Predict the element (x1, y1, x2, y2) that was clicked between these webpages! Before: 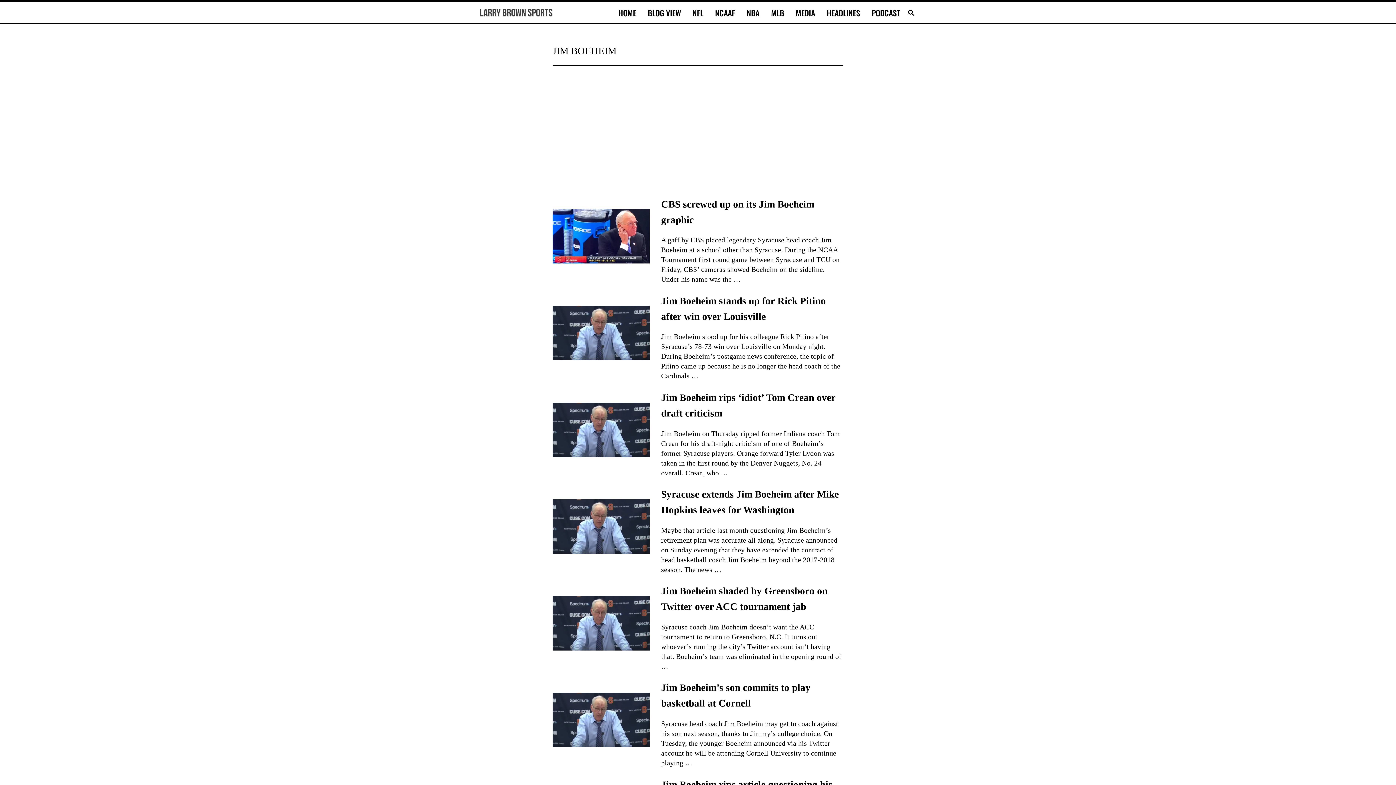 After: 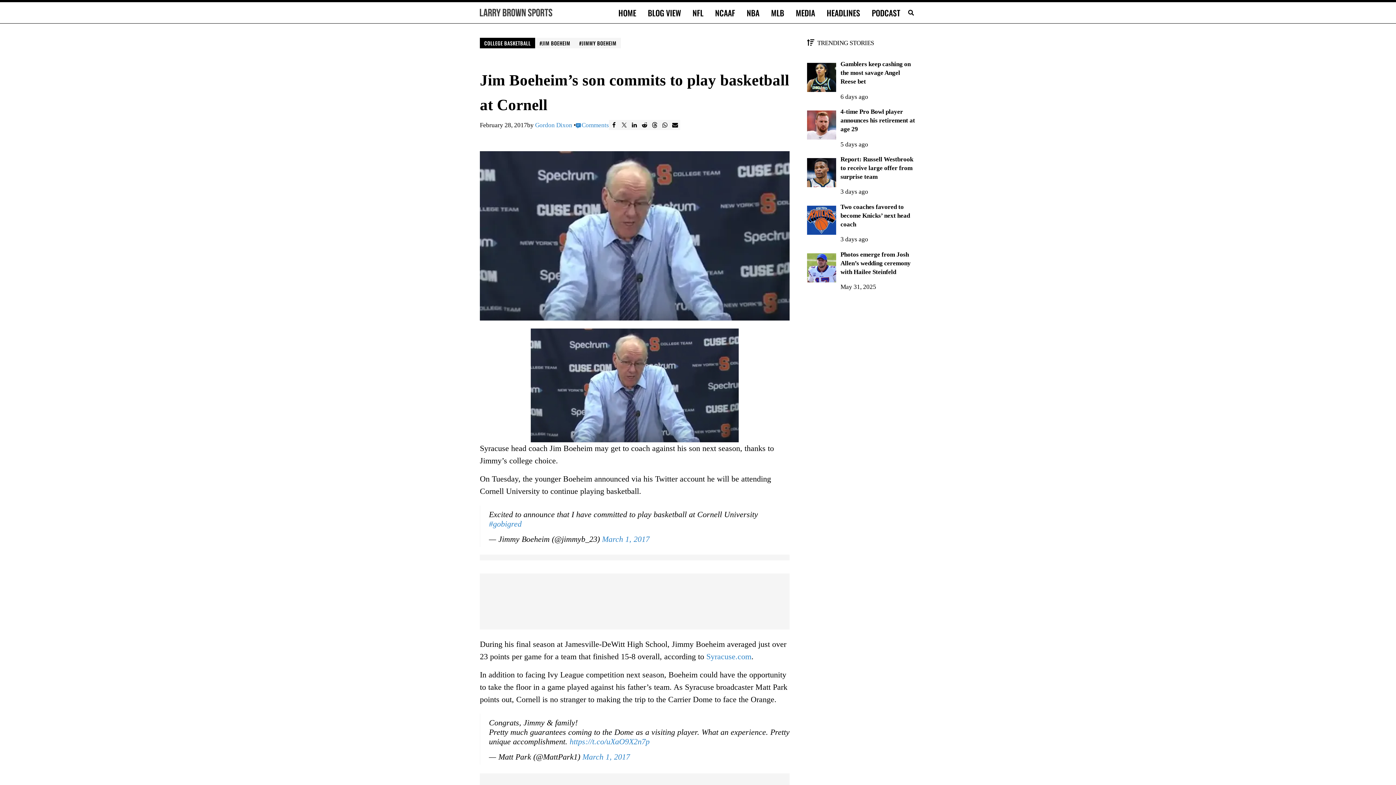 Action: label: Jim Boeheim’s son commits to play basketball at Cornell bbox: (661, 680, 843, 711)